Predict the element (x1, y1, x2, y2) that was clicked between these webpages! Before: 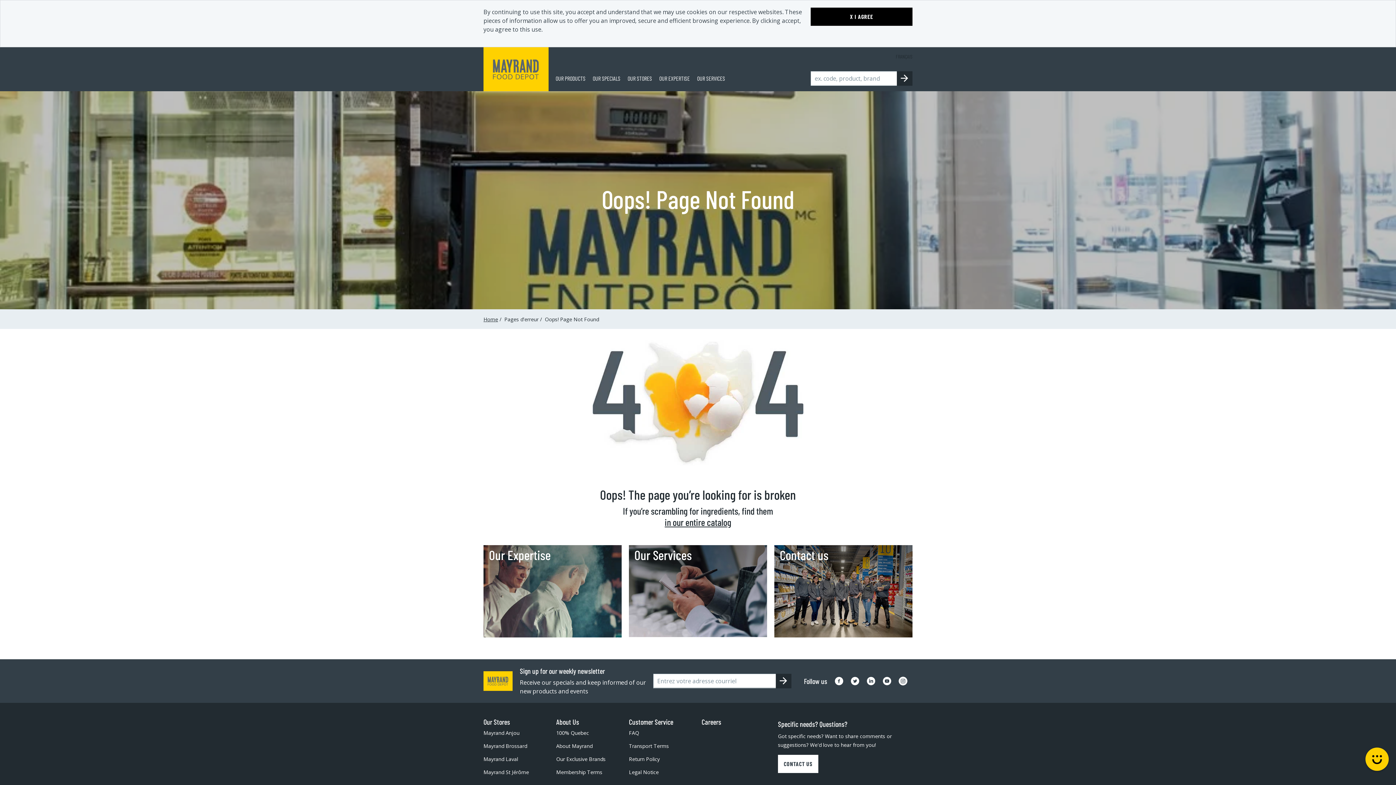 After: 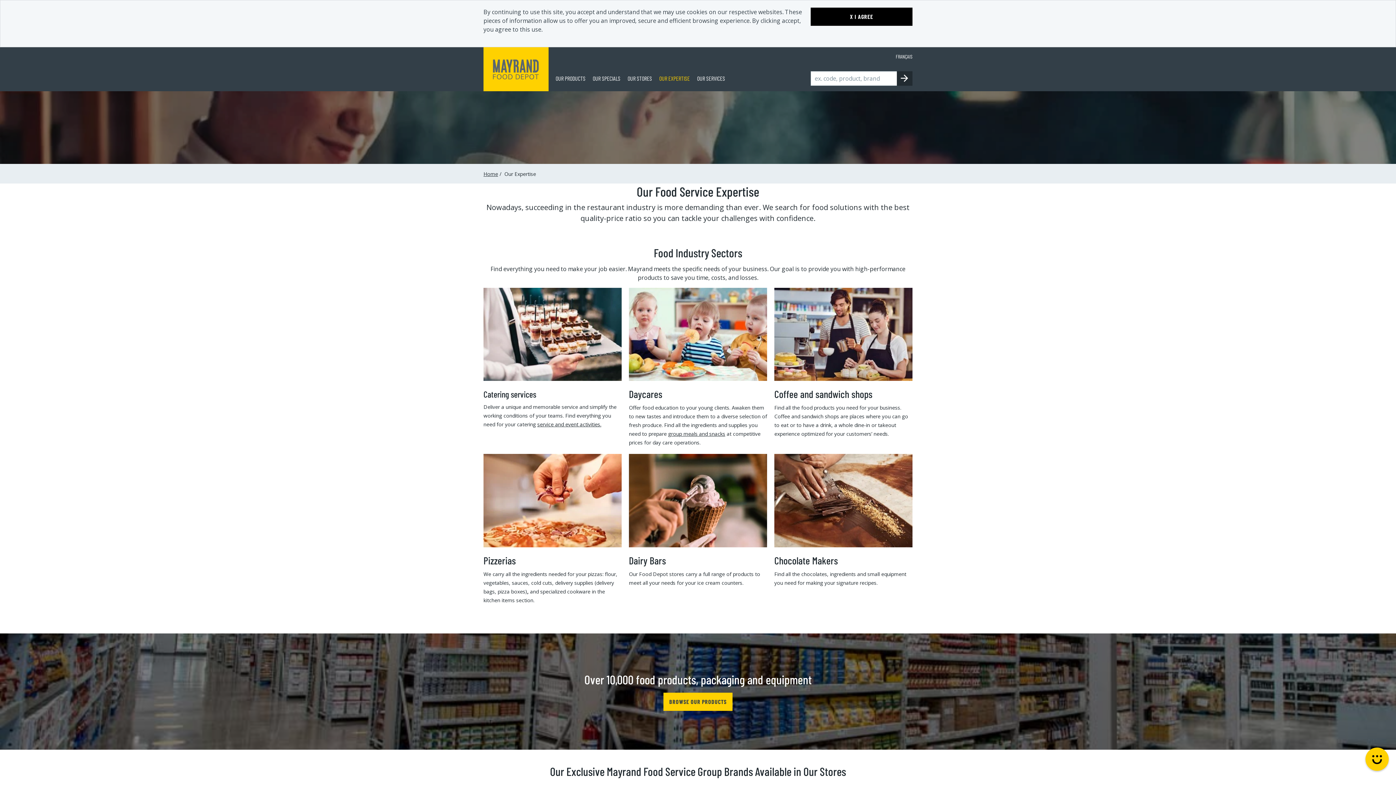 Action: label: Our Expertise bbox: (483, 545, 621, 637)